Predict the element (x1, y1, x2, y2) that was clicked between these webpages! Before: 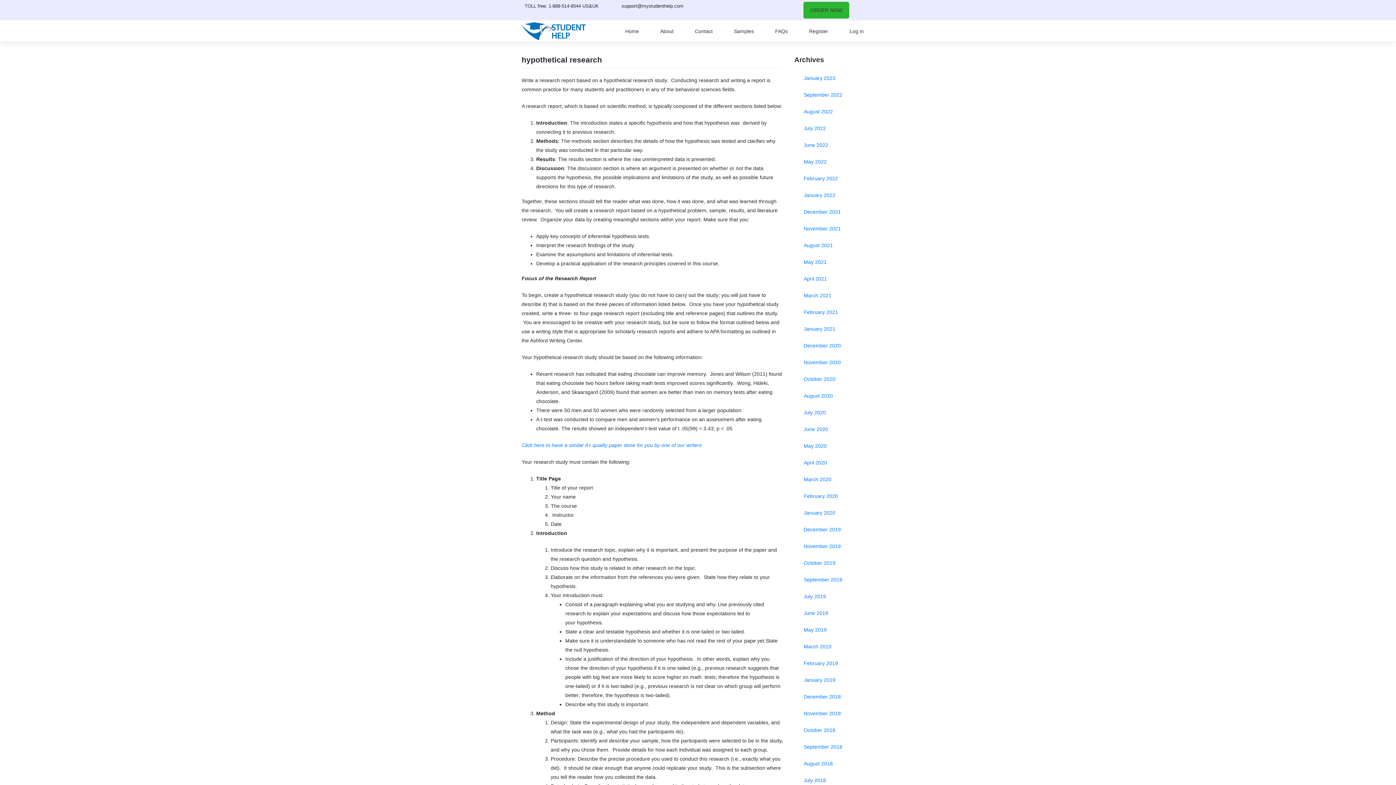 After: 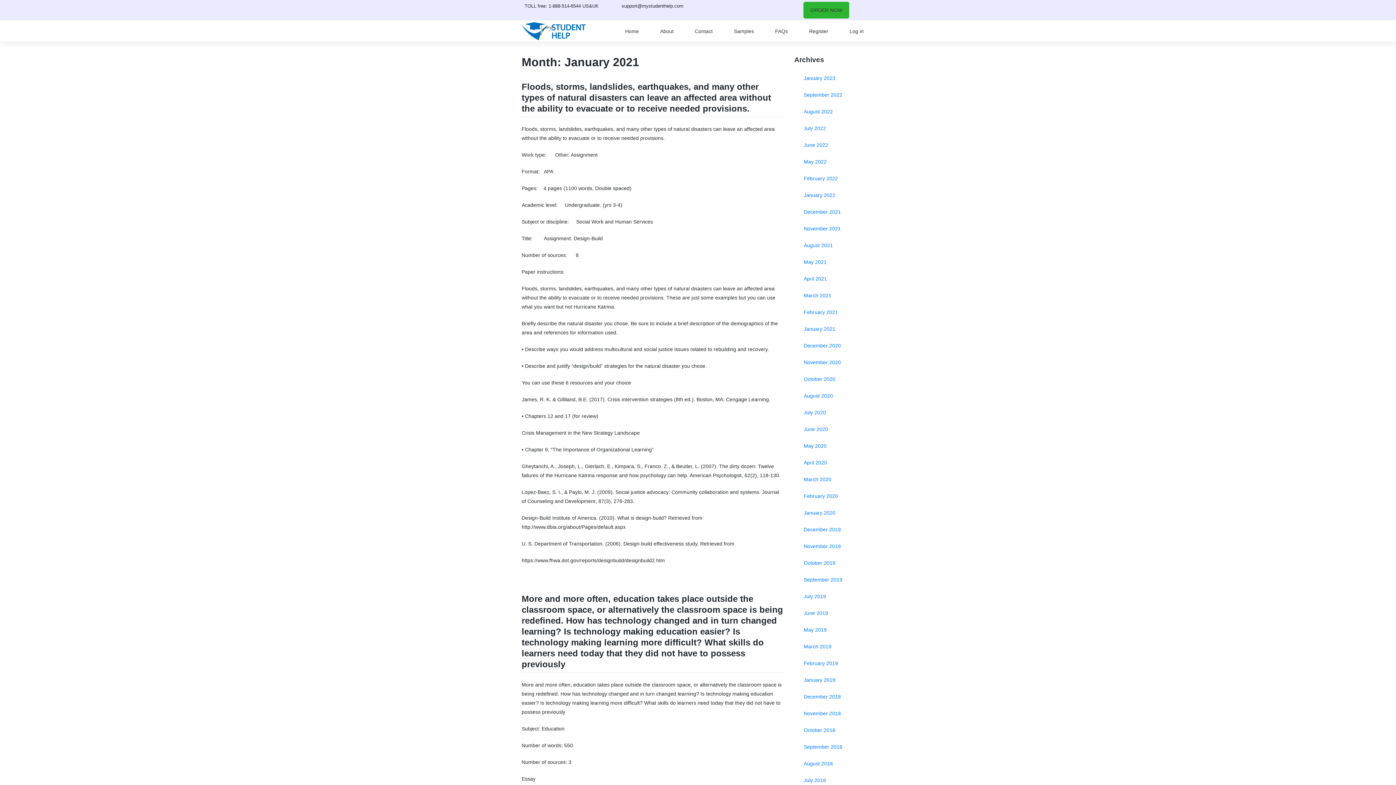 Action: bbox: (798, 320, 870, 337) label: January 2021